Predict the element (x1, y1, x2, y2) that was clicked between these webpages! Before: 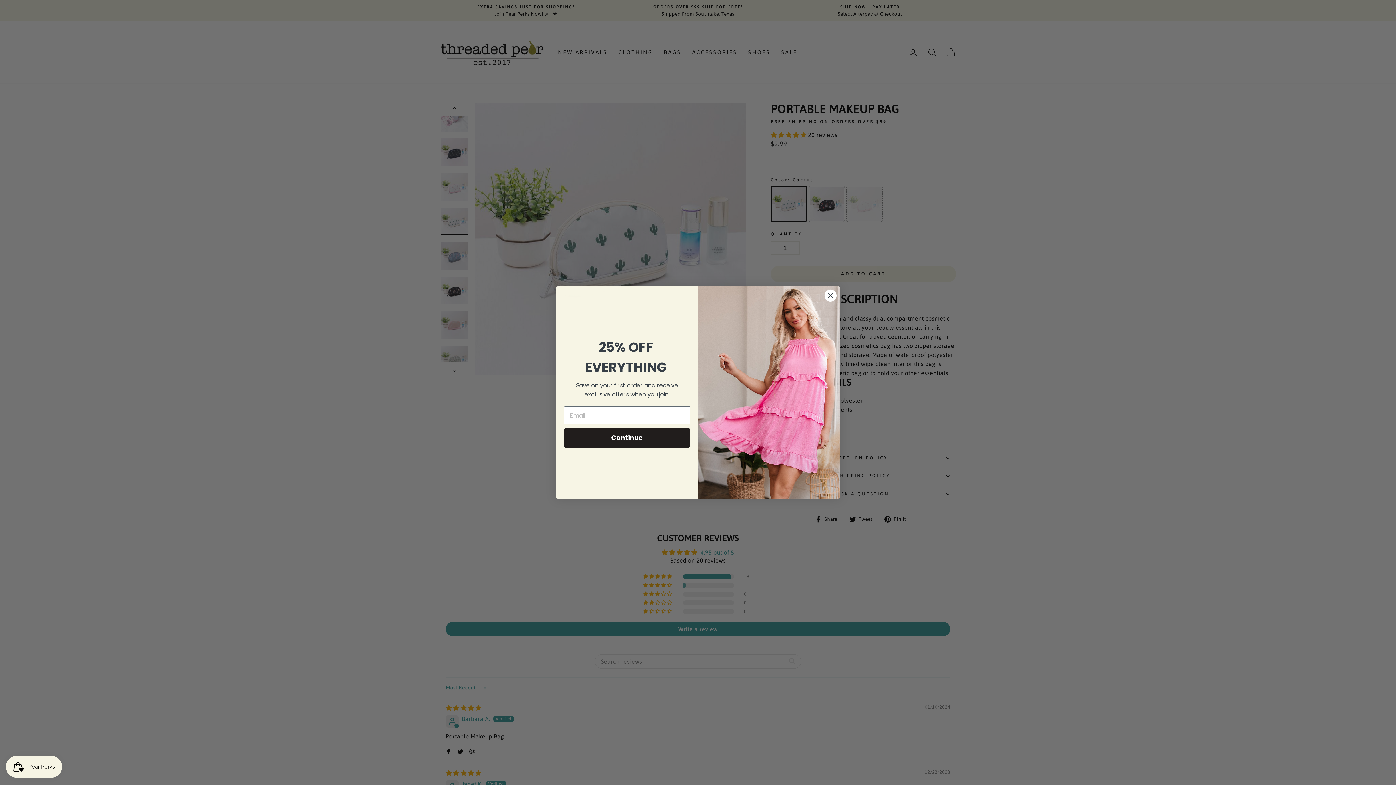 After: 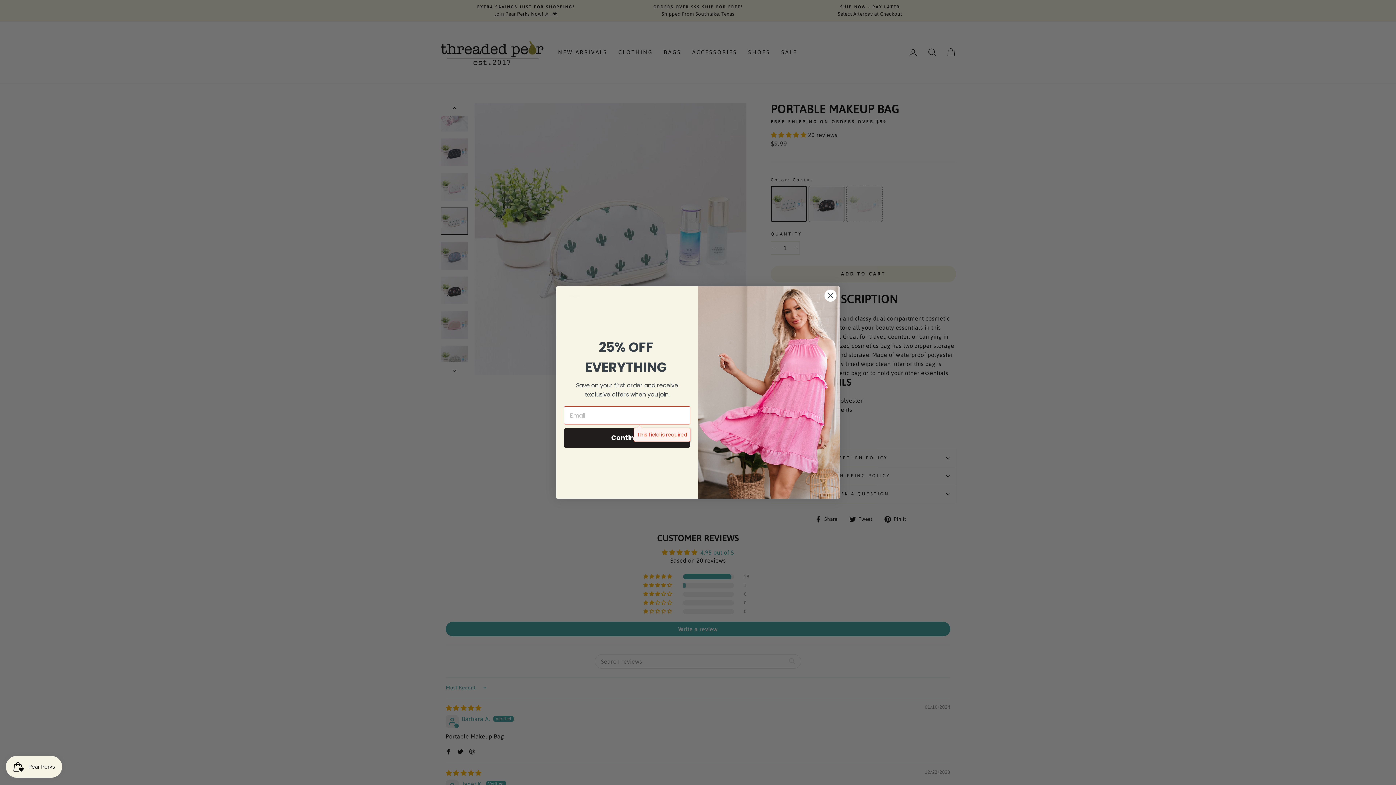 Action: label: Continue bbox: (564, 428, 690, 448)